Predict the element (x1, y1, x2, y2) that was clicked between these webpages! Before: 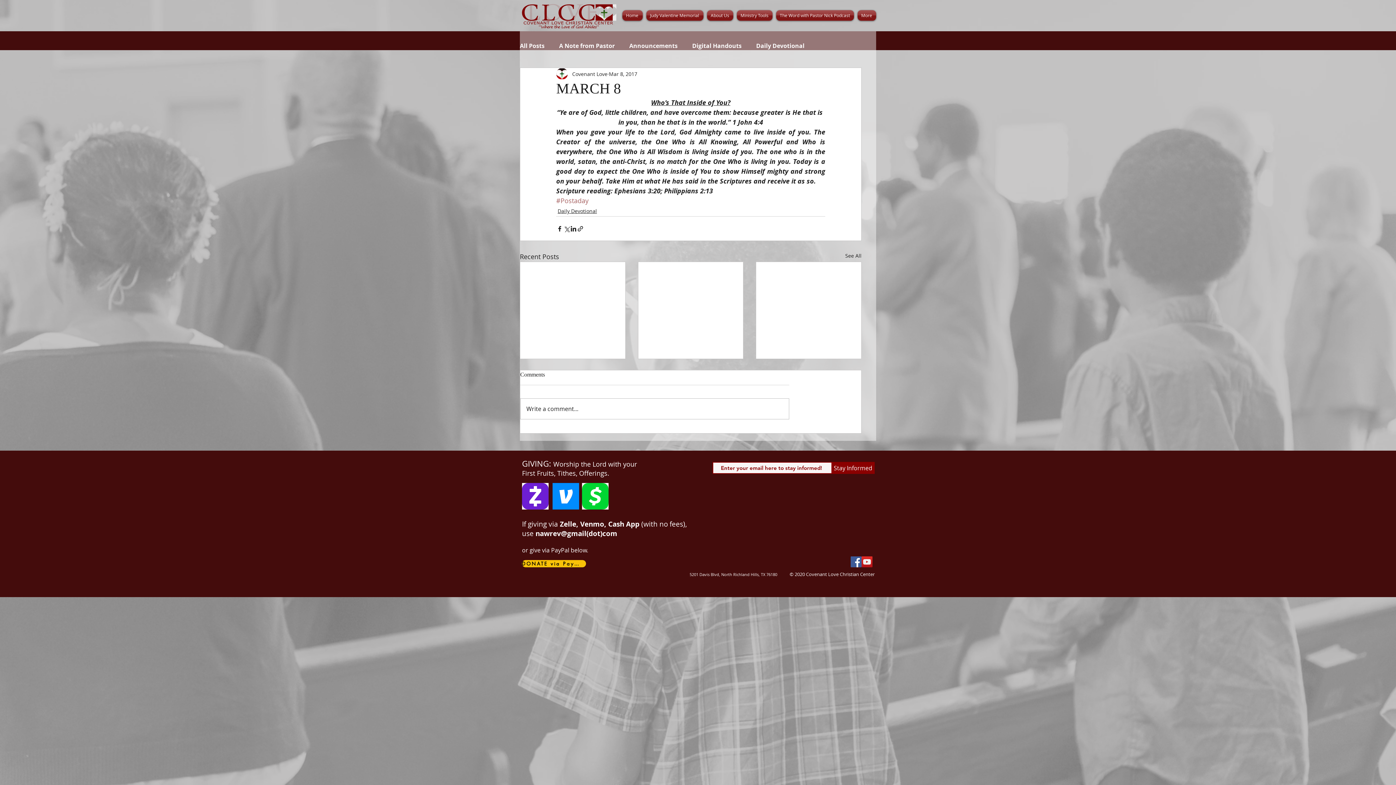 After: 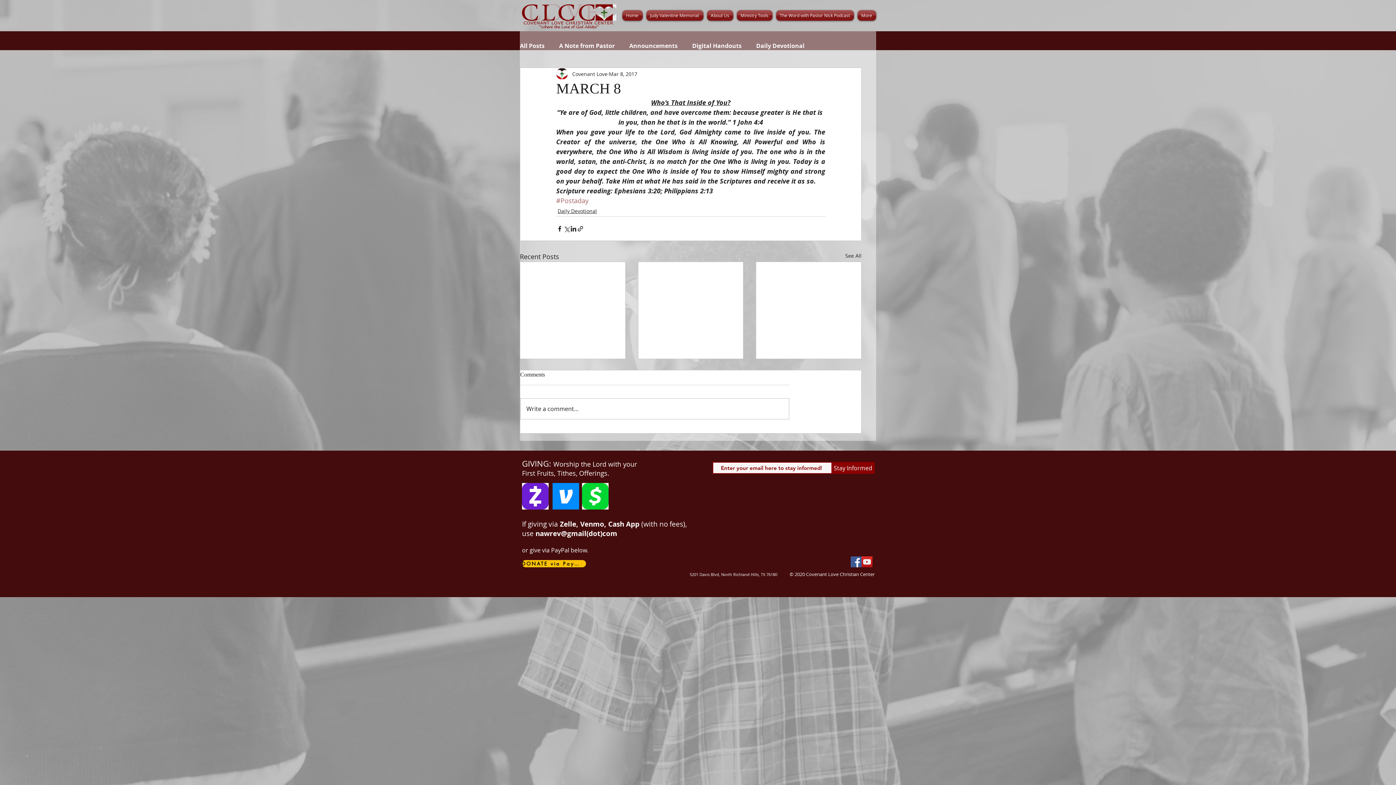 Action: bbox: (861, 556, 872, 567) label: YouTube